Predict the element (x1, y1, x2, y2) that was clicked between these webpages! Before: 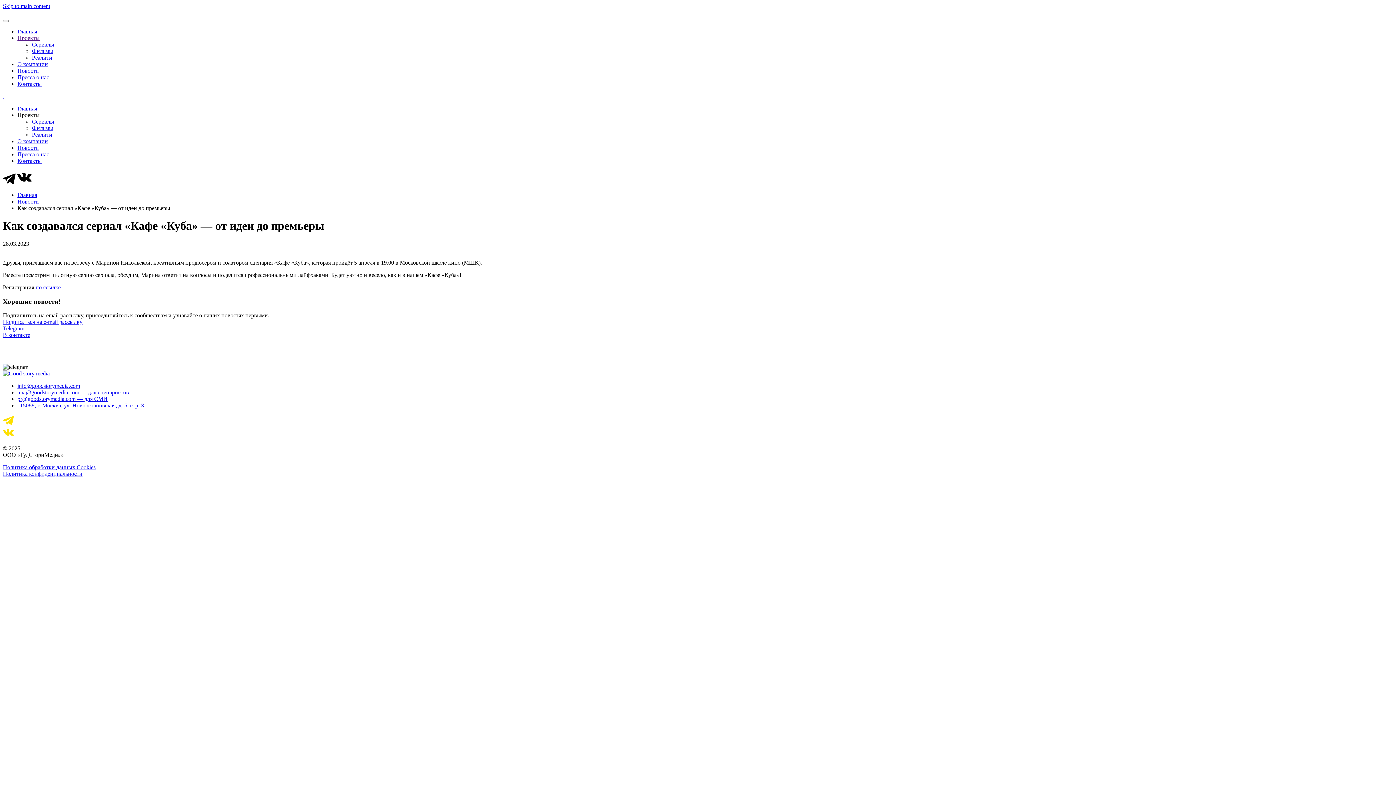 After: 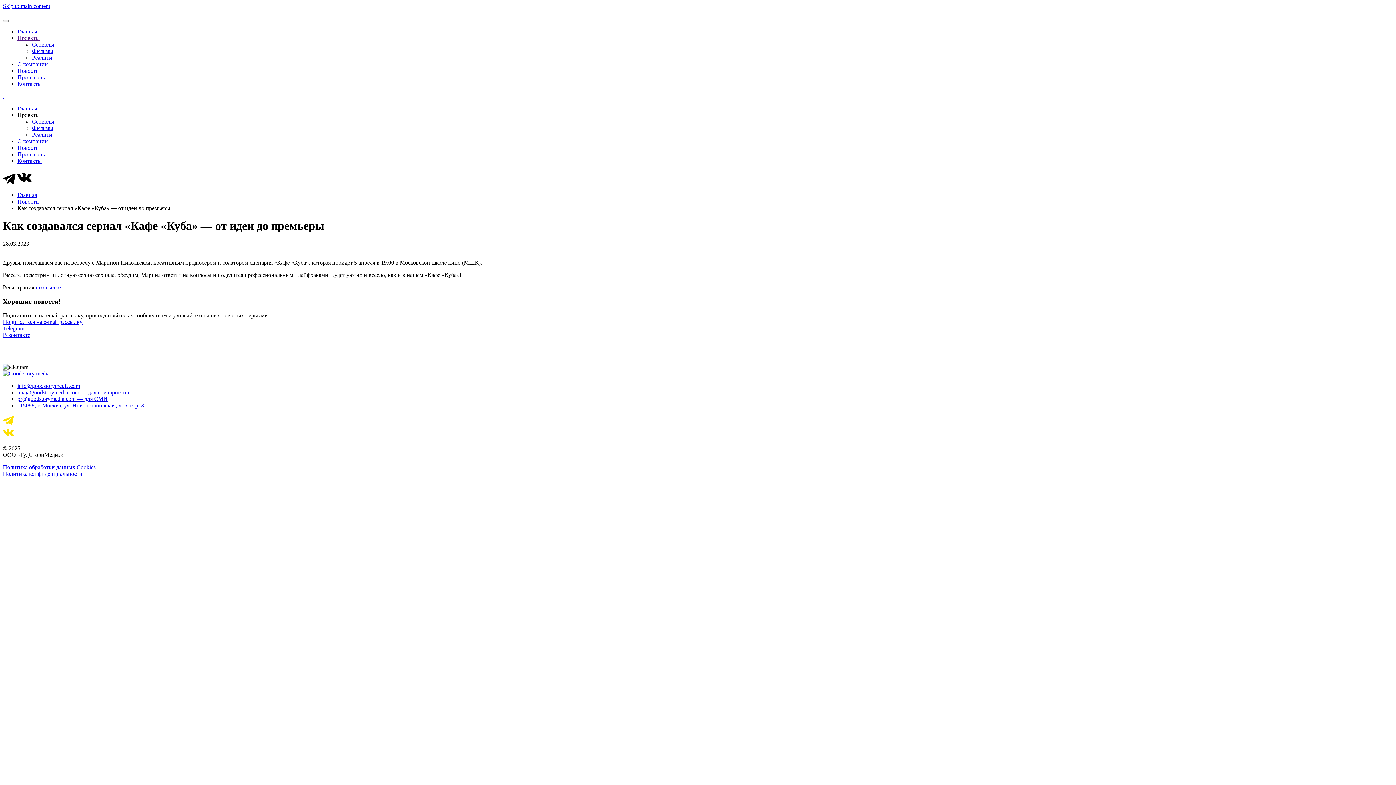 Action: bbox: (2, 332, 30, 338) label: В контакте